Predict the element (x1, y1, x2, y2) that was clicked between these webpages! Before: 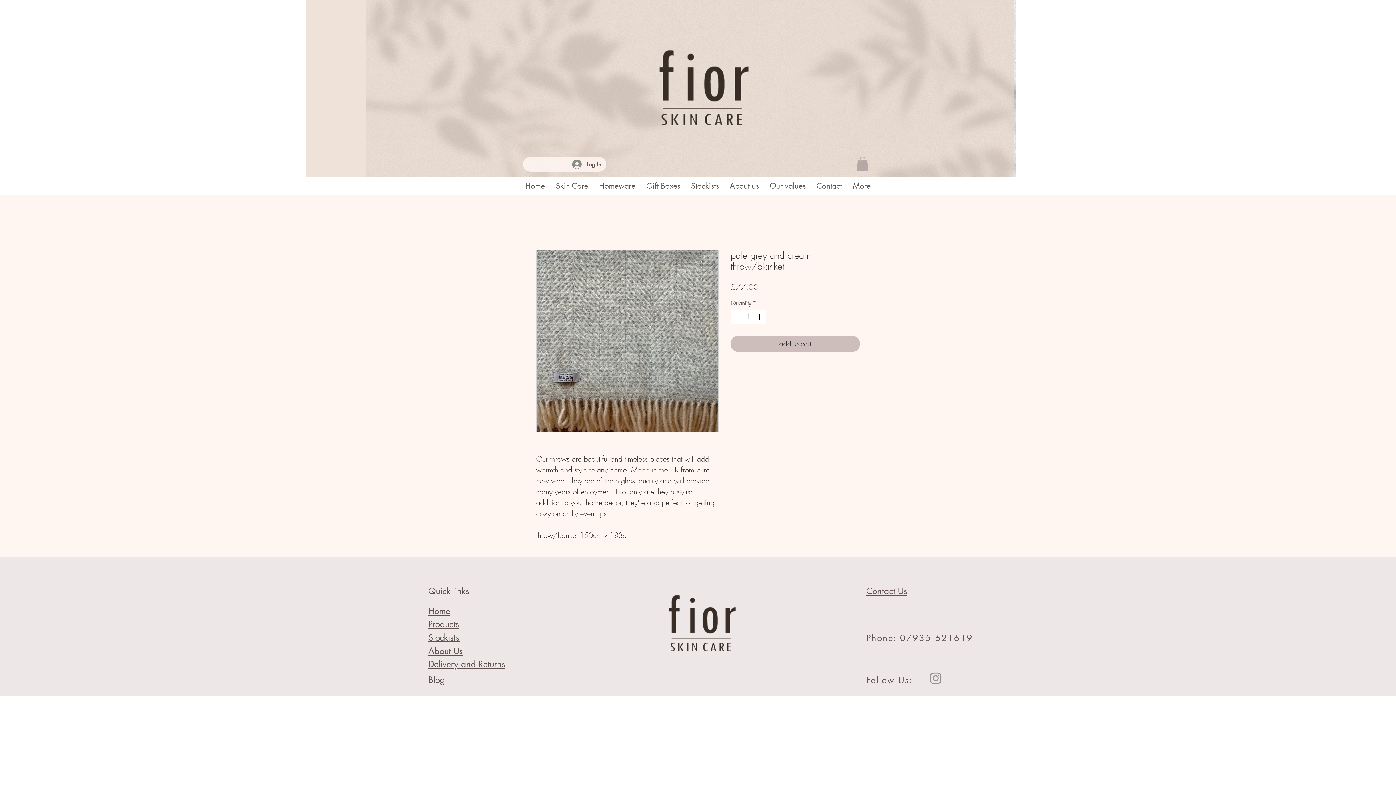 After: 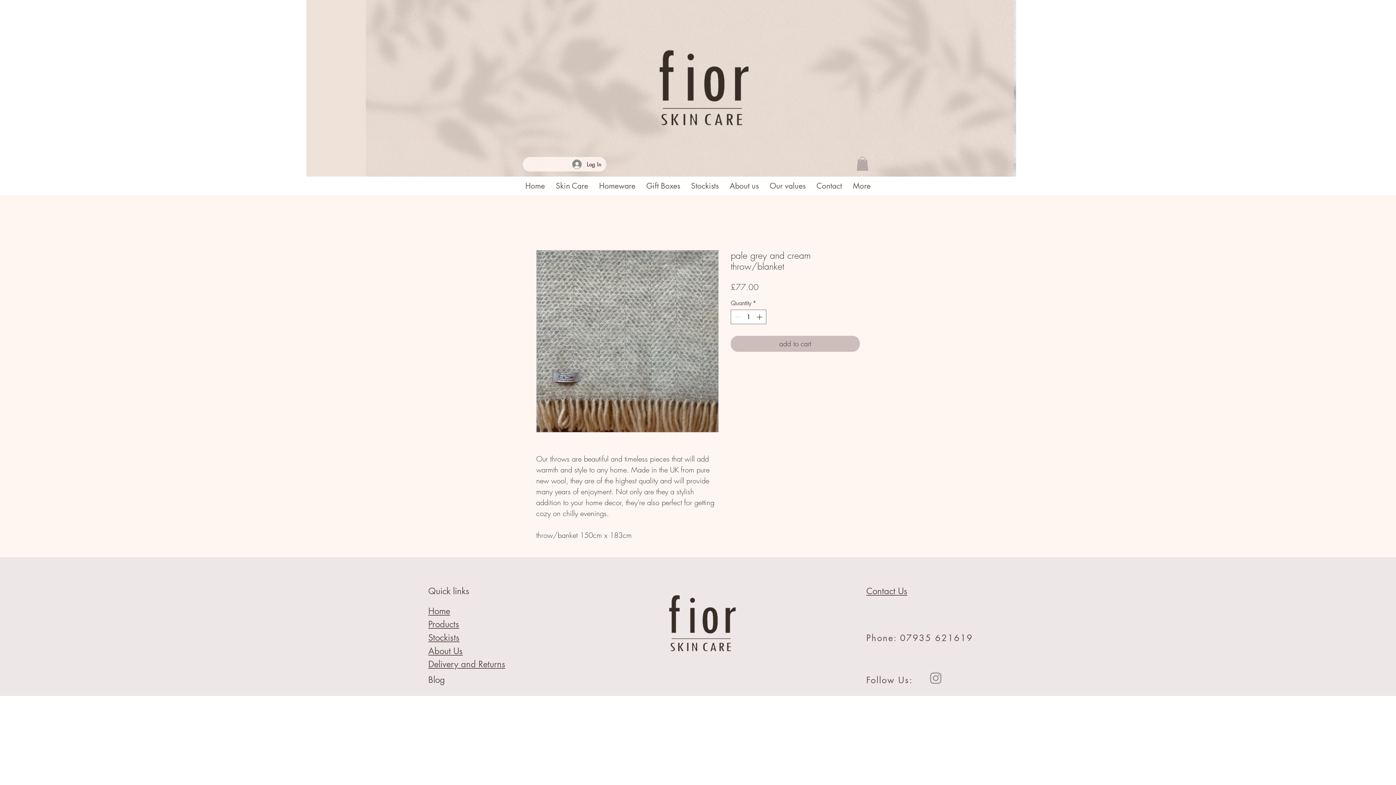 Action: bbox: (856, 156, 868, 171)